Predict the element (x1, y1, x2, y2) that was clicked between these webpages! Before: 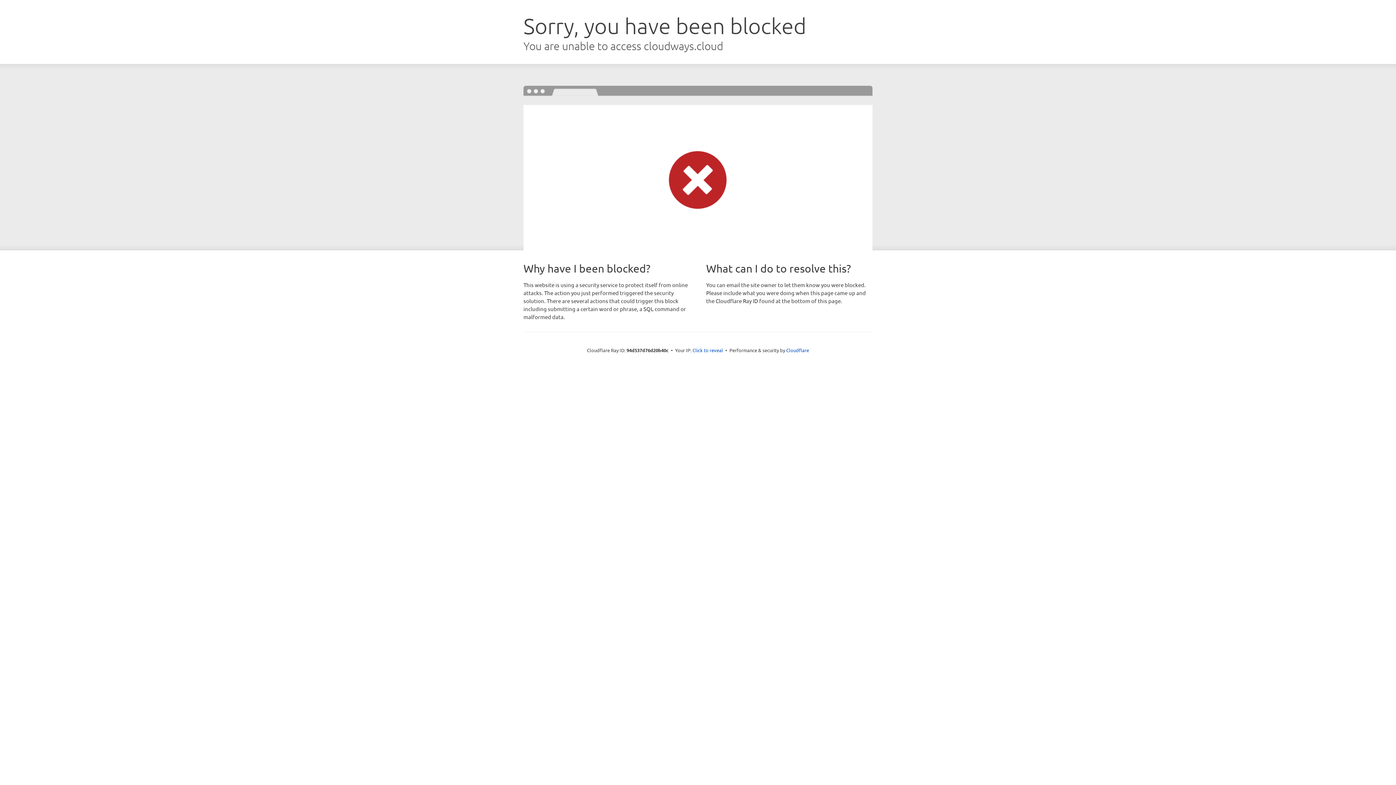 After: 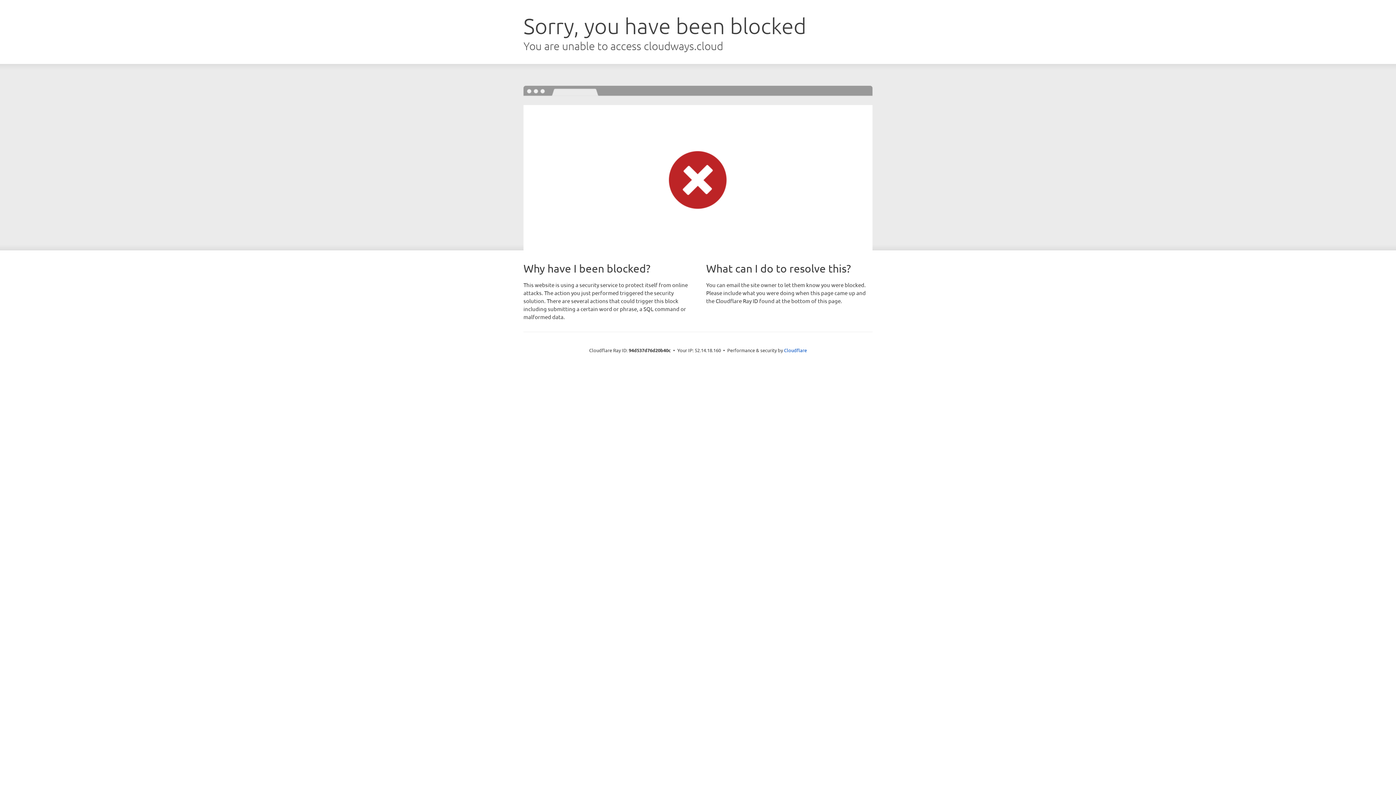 Action: label: Click to reveal bbox: (692, 346, 723, 353)